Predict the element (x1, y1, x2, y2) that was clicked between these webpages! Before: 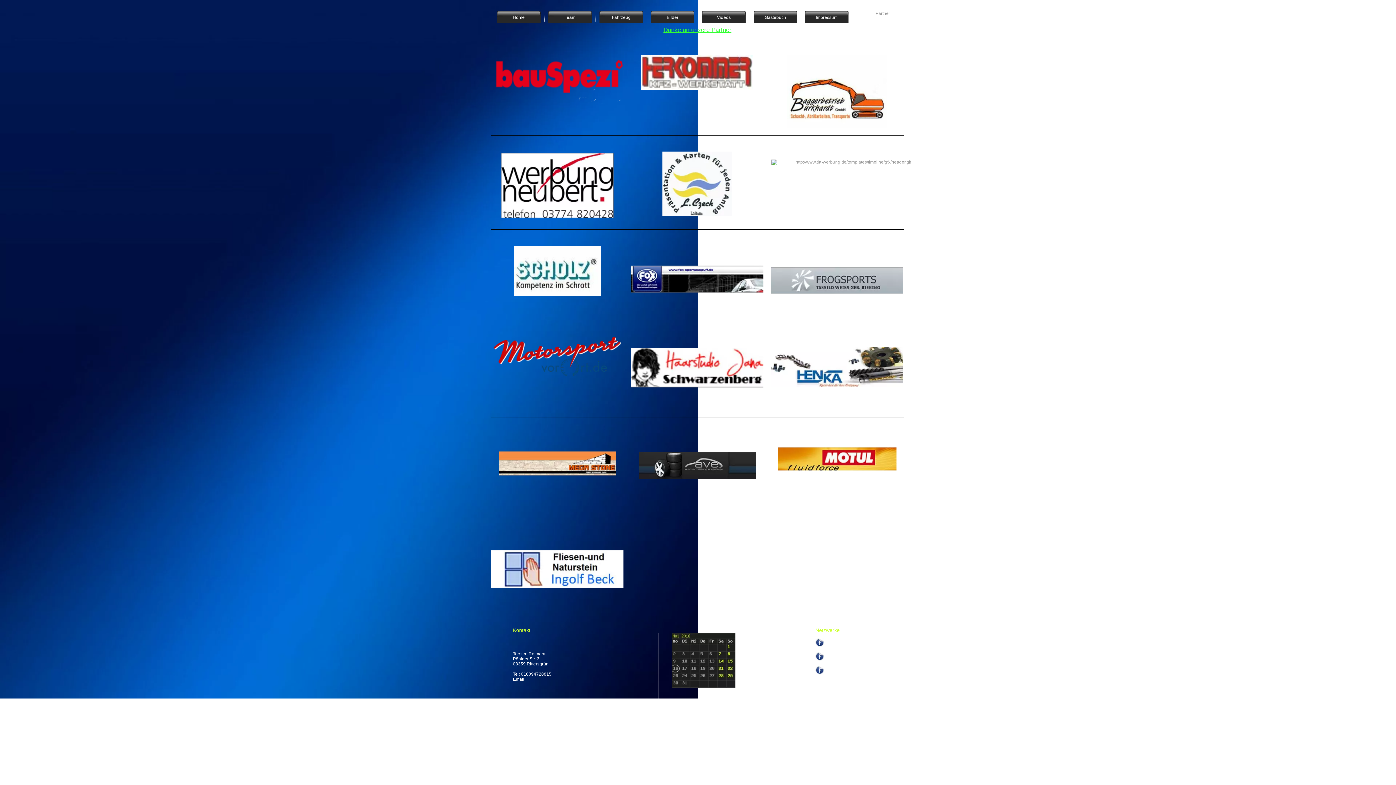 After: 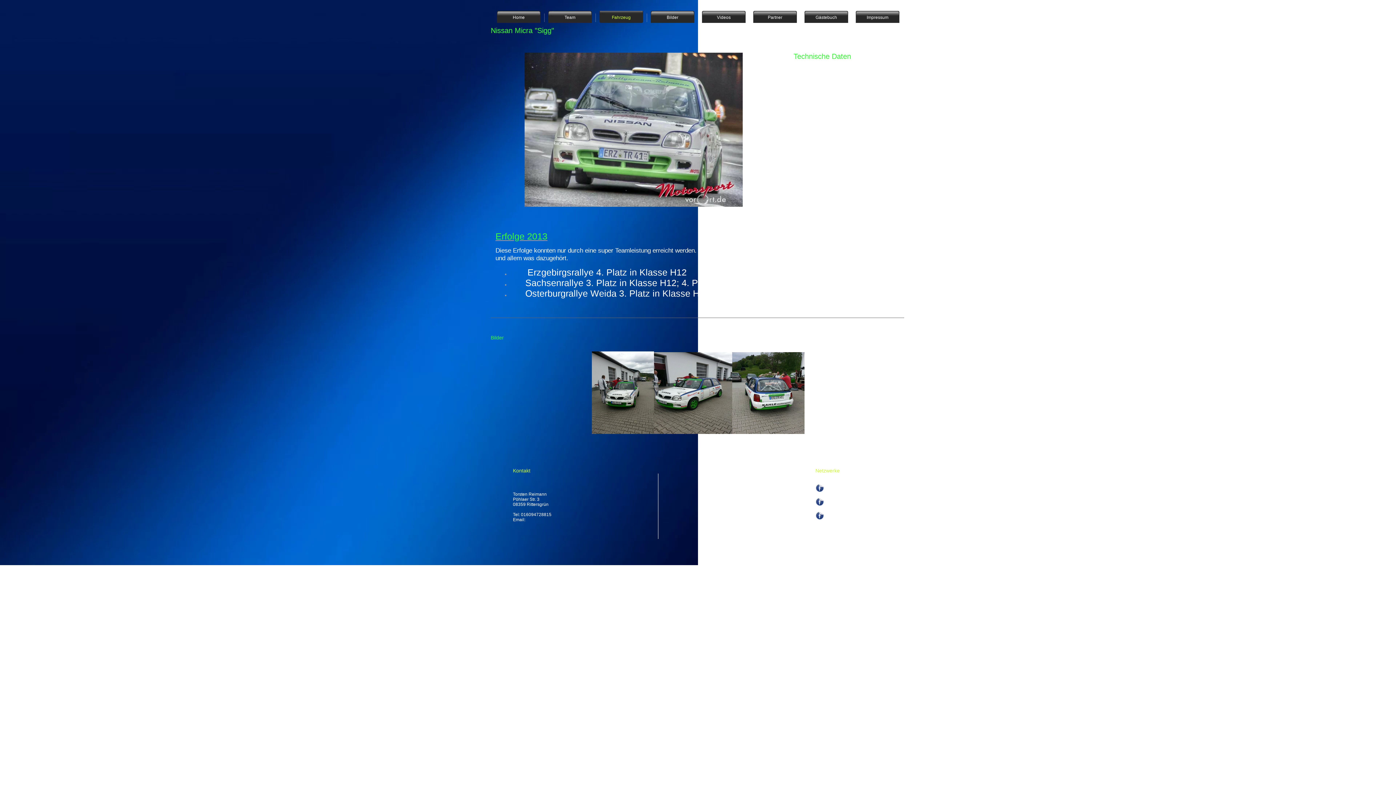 Action: label: Fahrzeug bbox: (596, 10, 646, 22)